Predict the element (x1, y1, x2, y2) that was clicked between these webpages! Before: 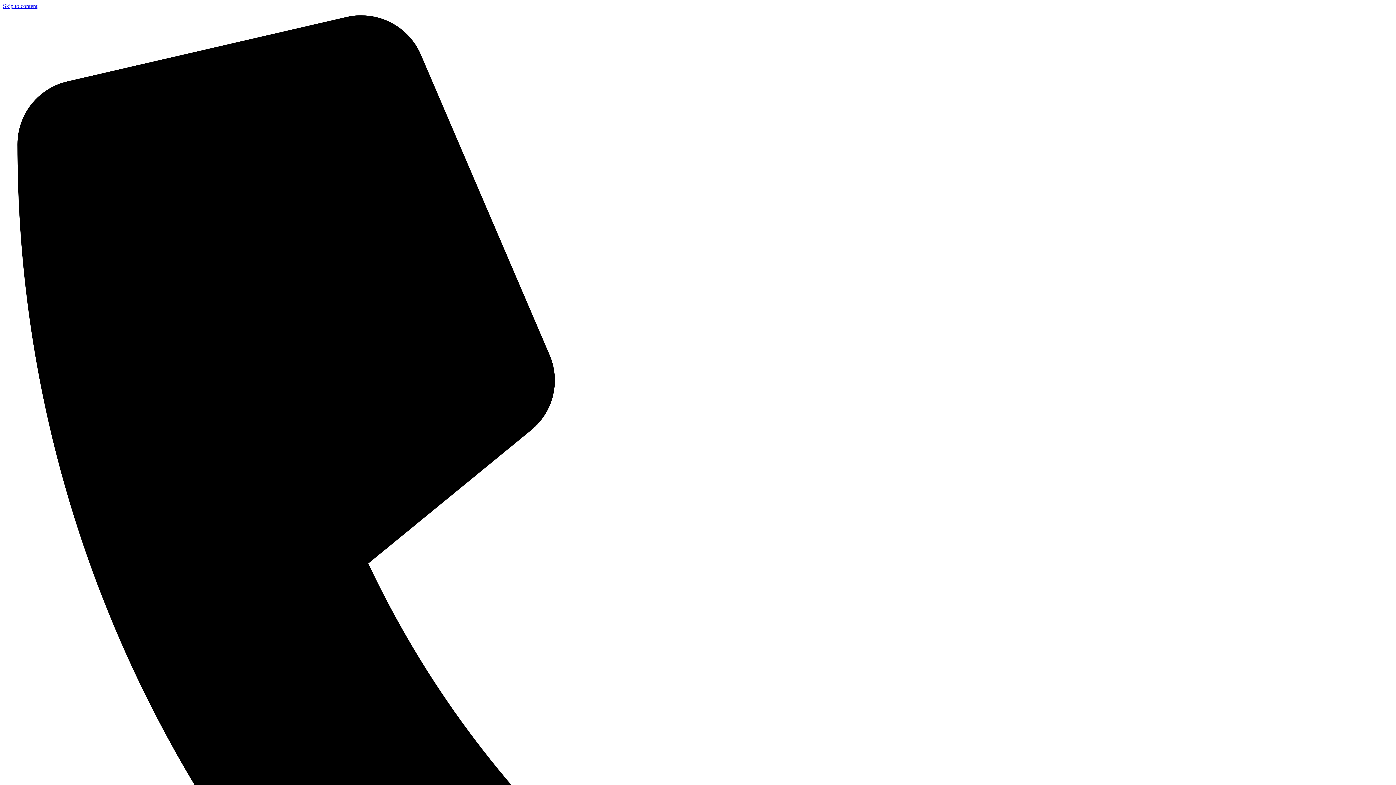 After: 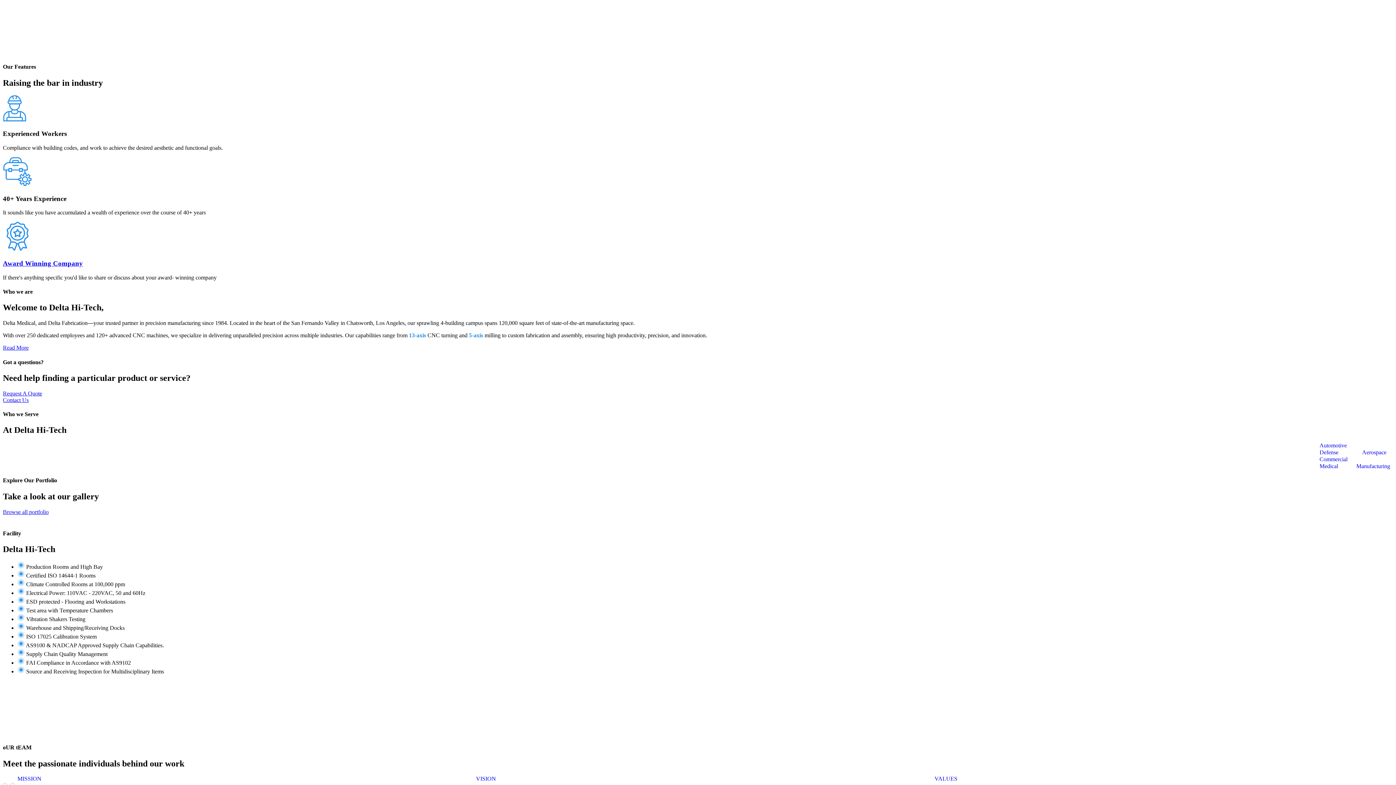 Action: label: Skip to content bbox: (2, 2, 37, 9)